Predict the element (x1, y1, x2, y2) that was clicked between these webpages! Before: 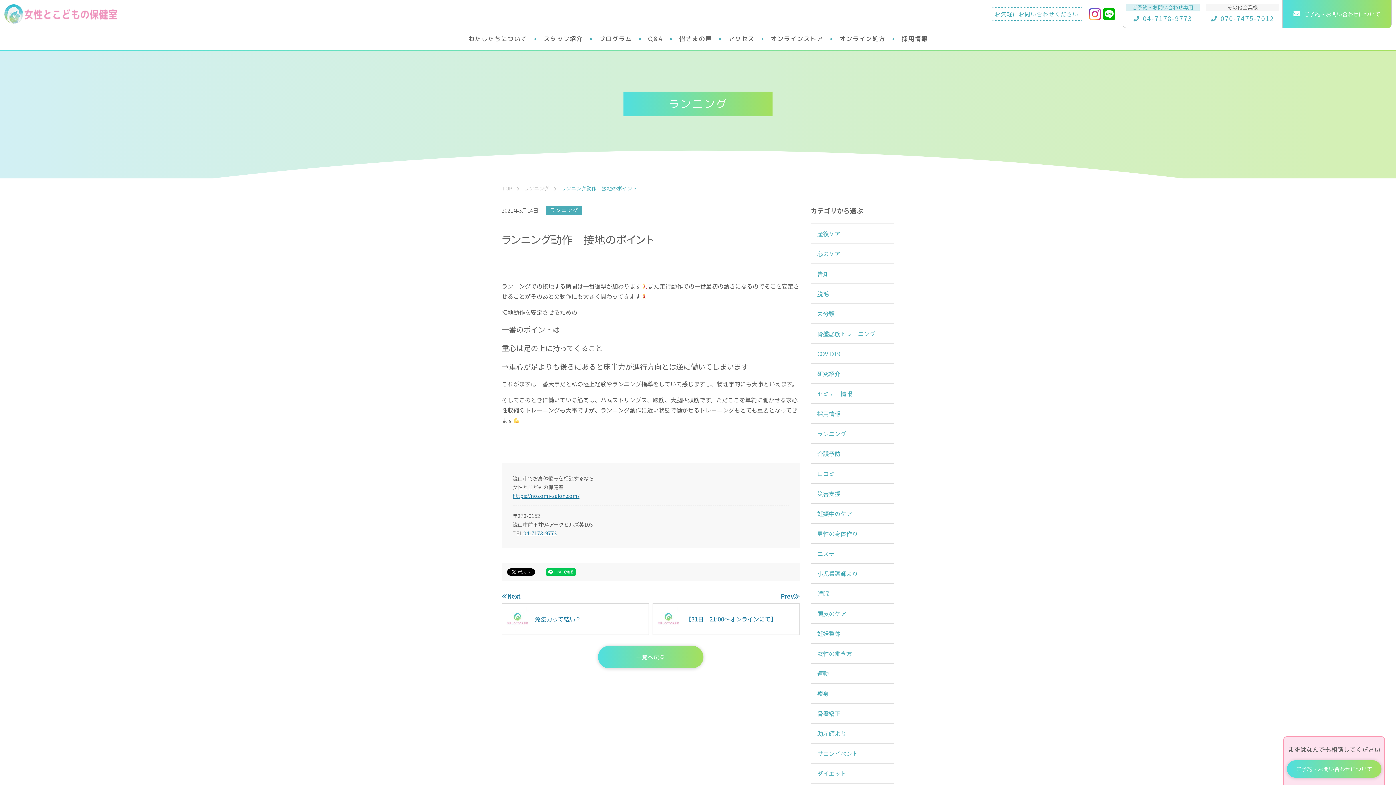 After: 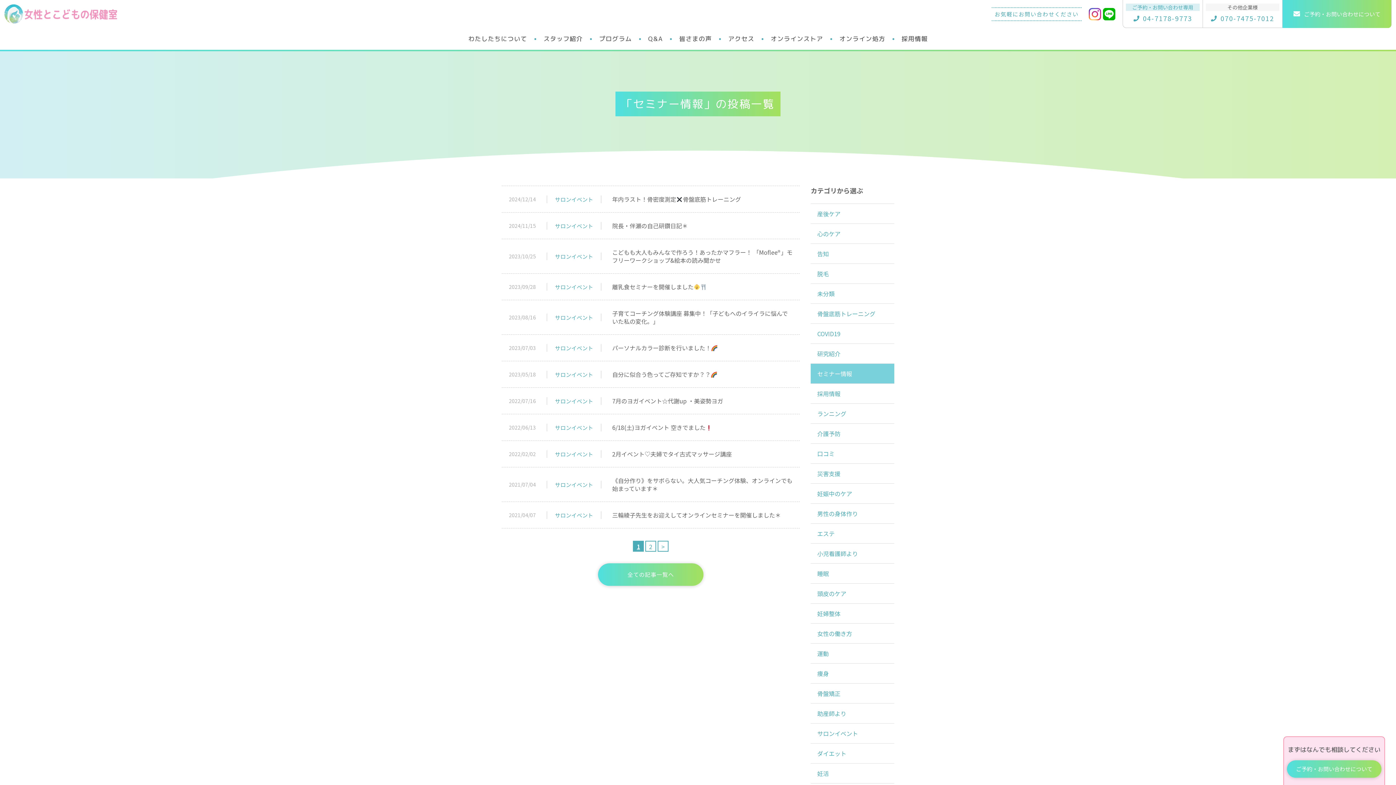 Action: label: セミナー情報 bbox: (810, 383, 894, 403)